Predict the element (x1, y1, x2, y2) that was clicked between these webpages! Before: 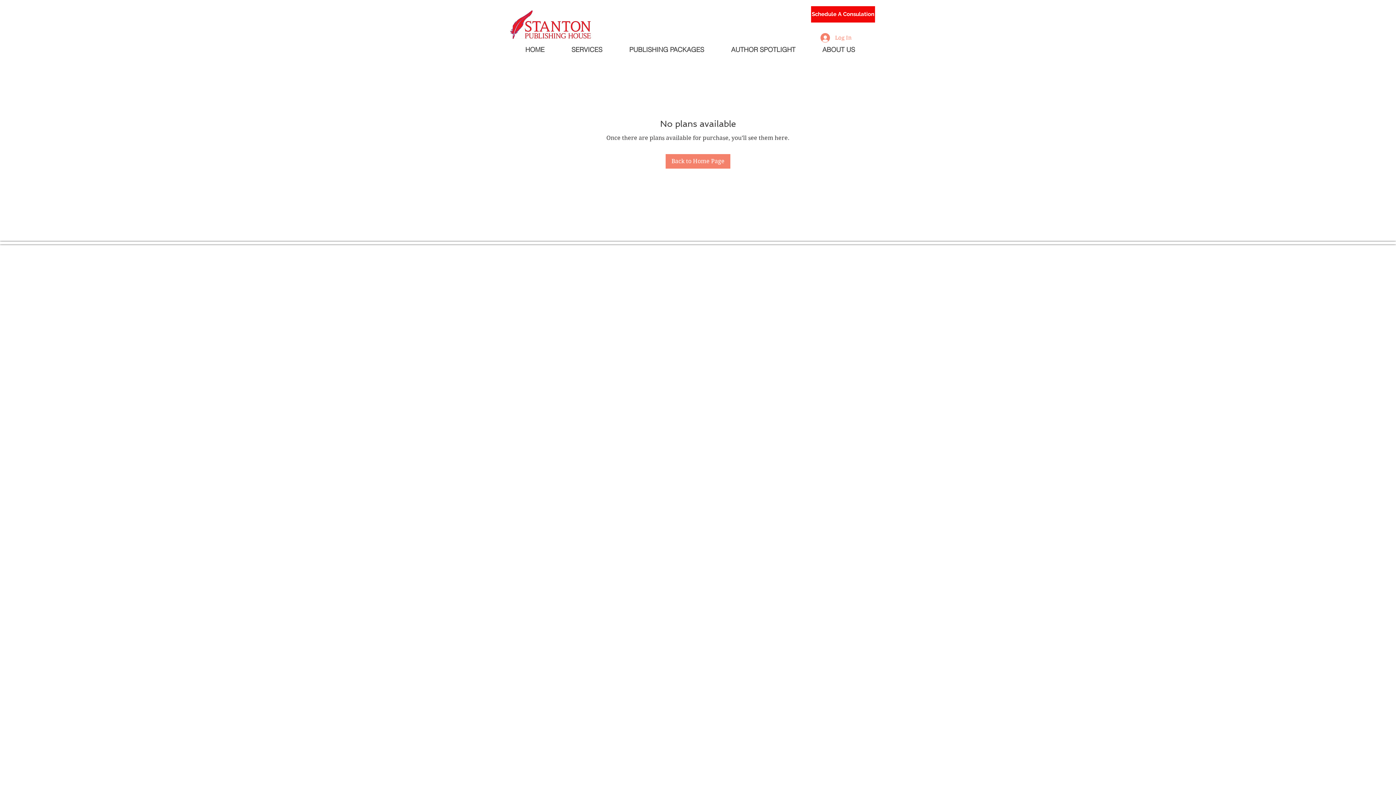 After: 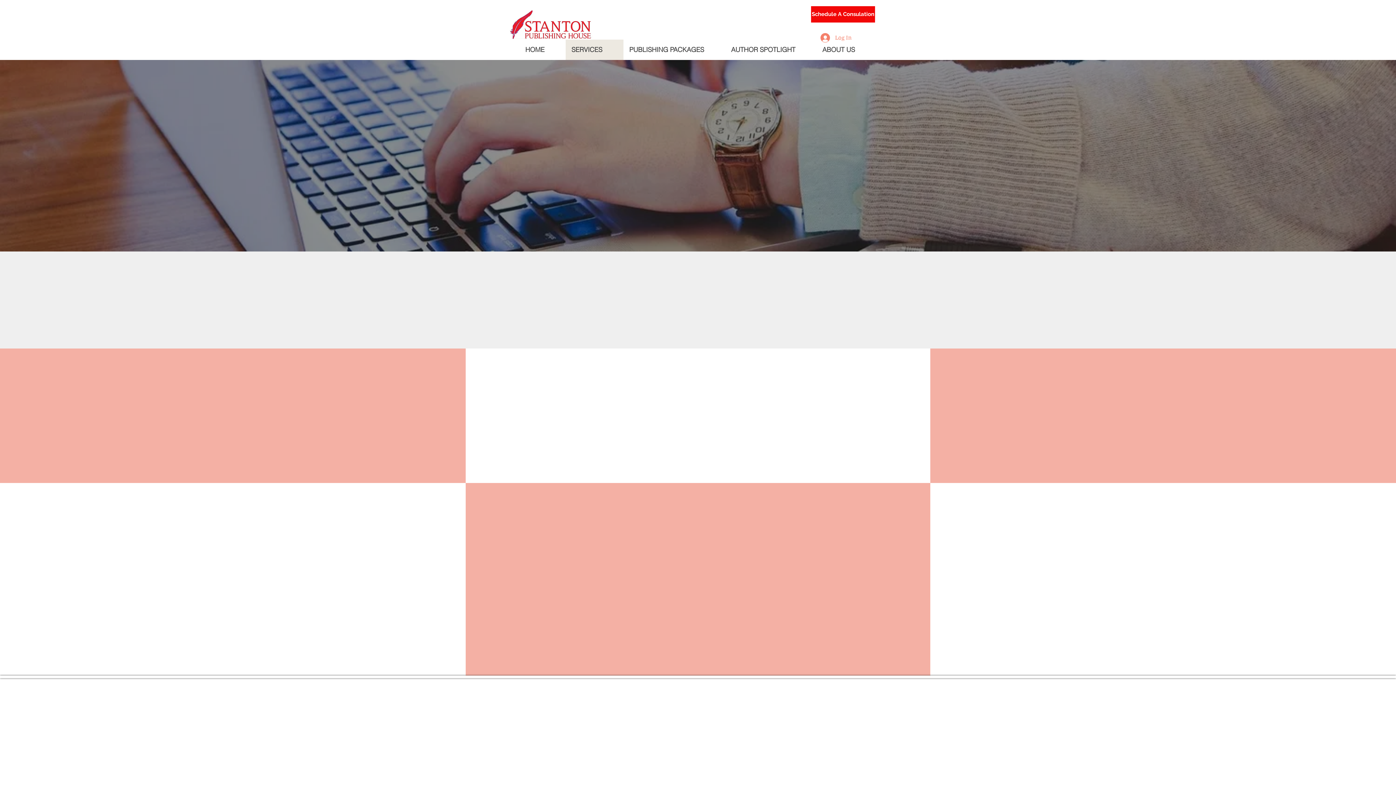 Action: label: SERVICES bbox: (565, 39, 623, 60)